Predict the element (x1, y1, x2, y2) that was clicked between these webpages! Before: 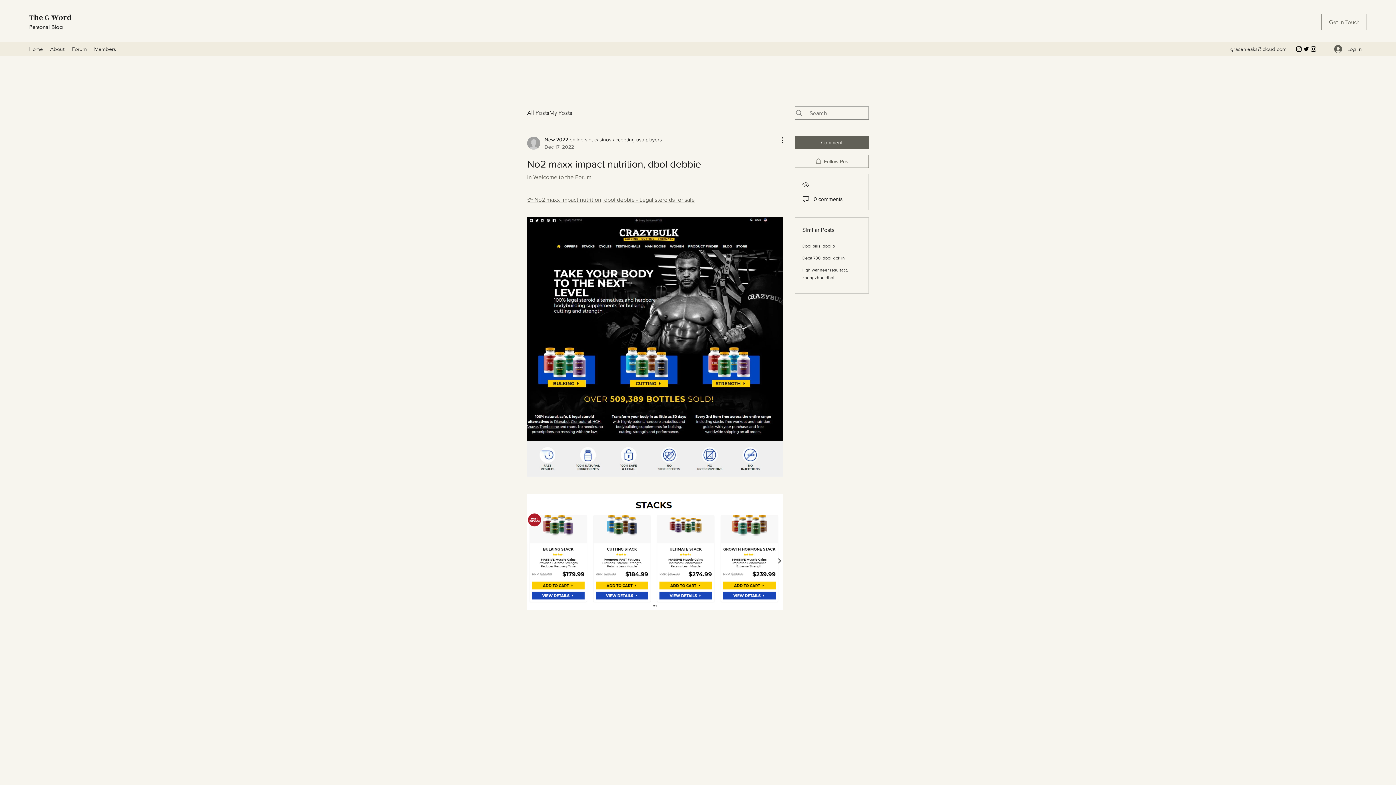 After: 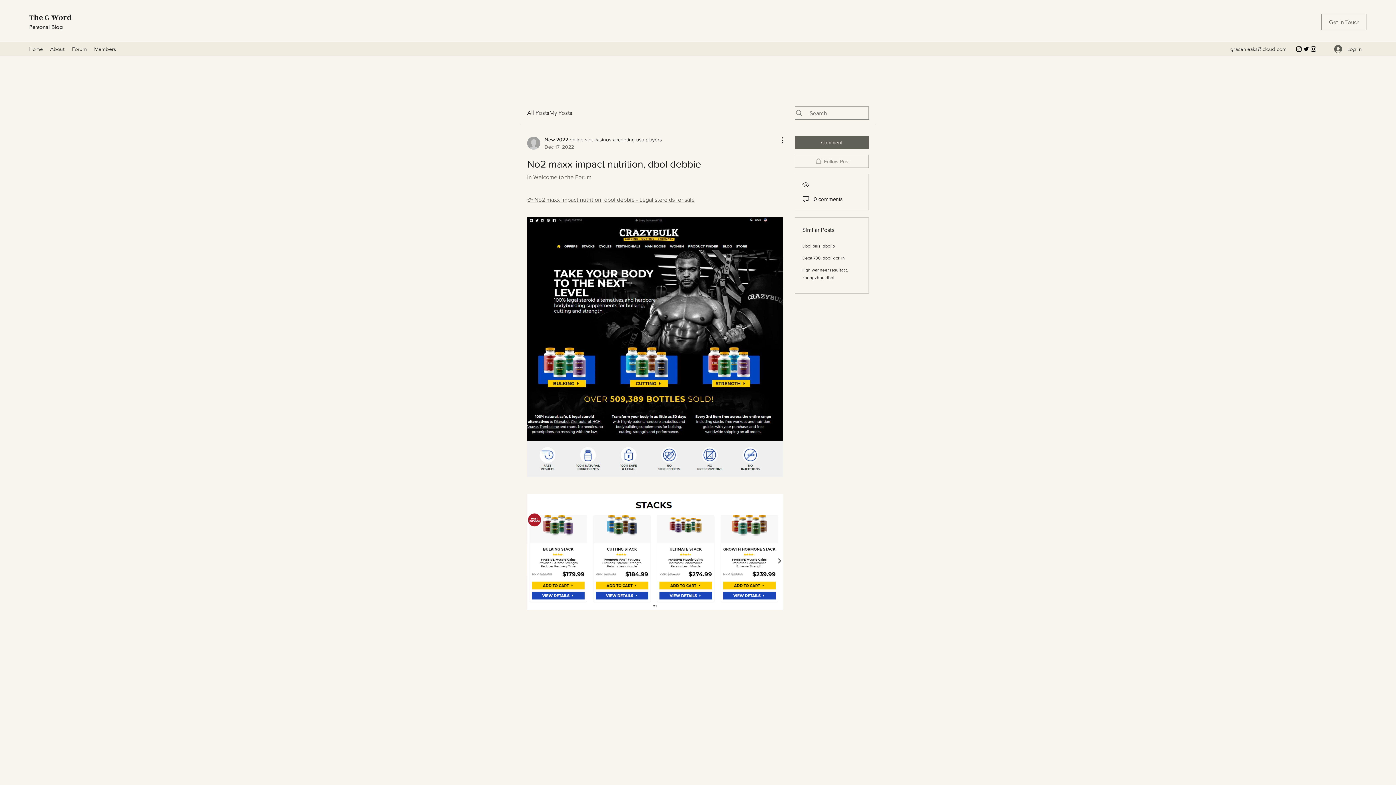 Action: label: Follow Post bbox: (794, 154, 869, 168)